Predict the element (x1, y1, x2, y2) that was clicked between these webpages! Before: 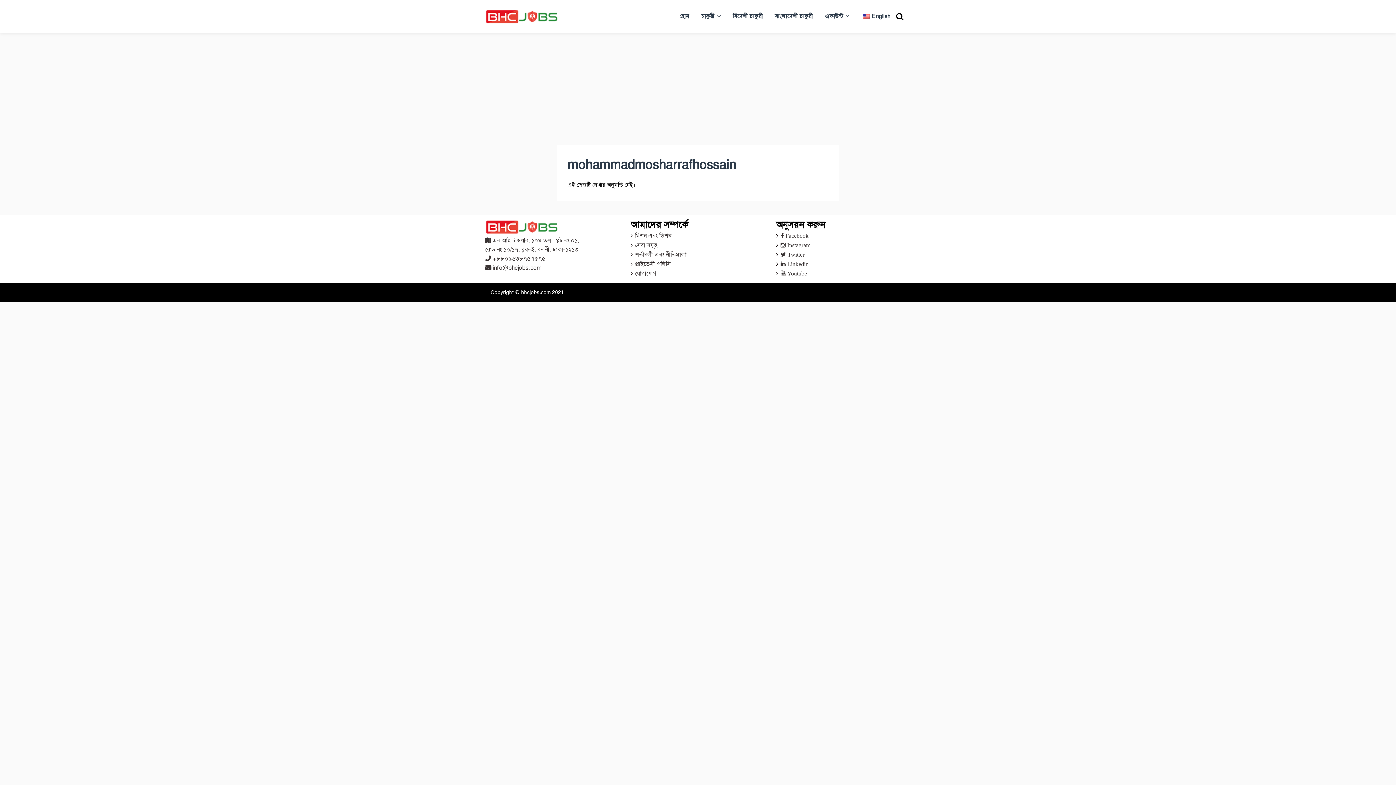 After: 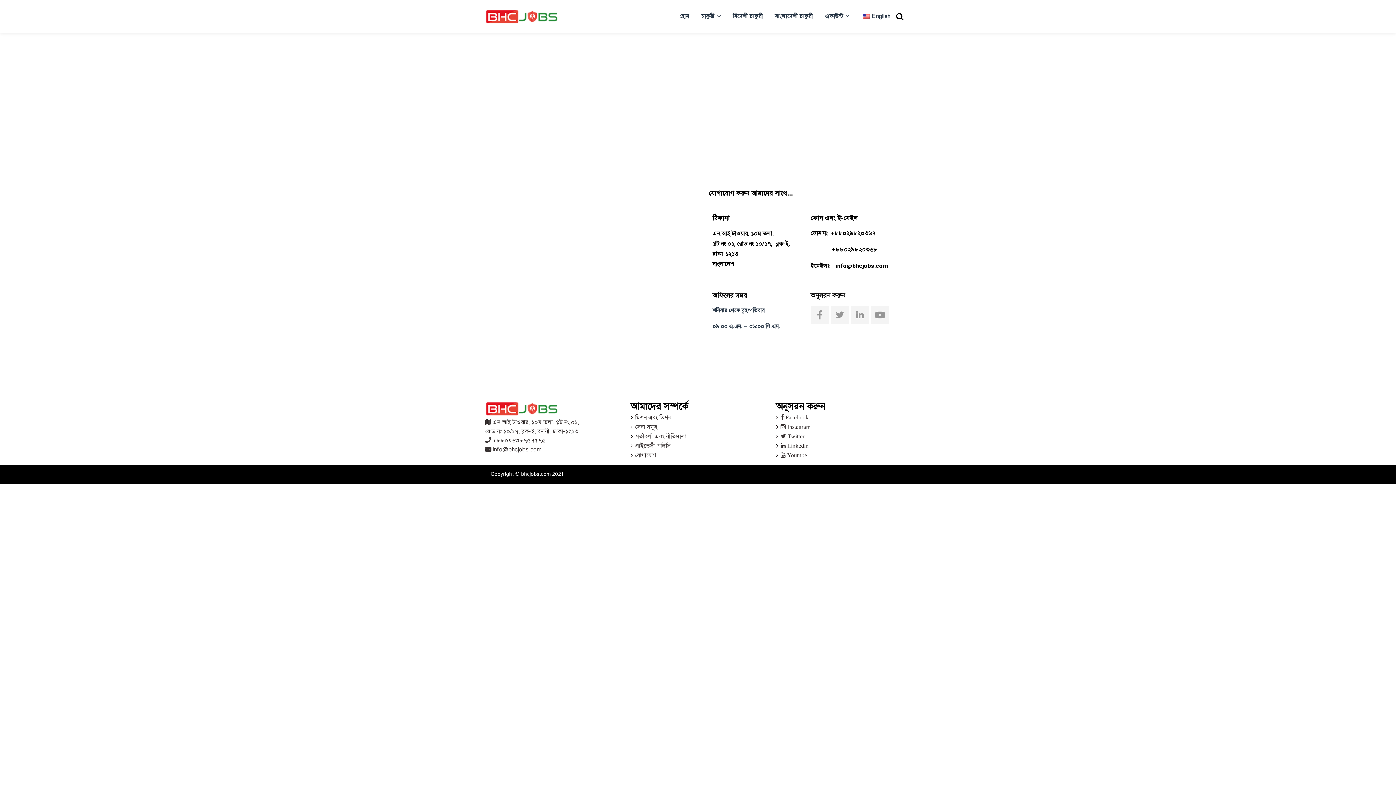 Action: label: যোগাযোগ bbox: (635, 270, 656, 277)